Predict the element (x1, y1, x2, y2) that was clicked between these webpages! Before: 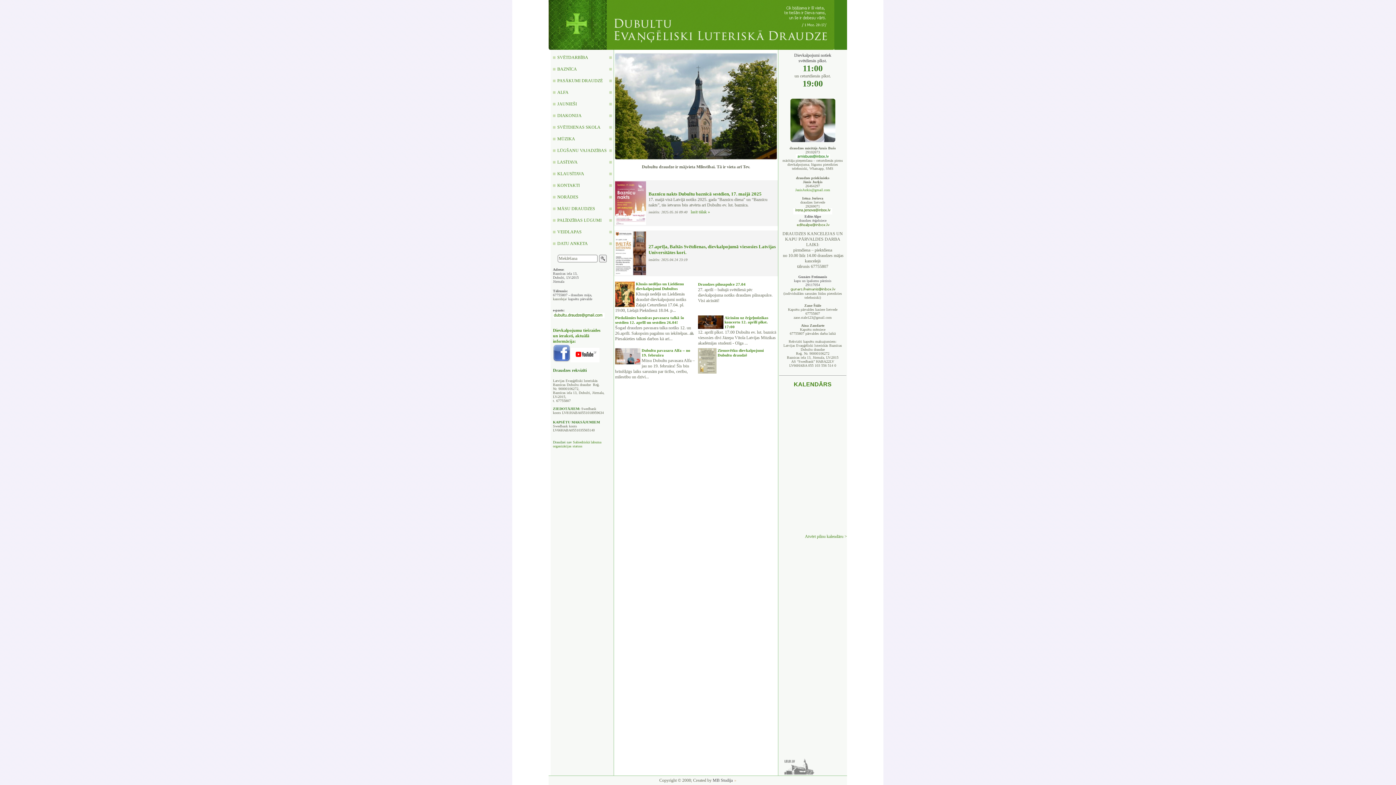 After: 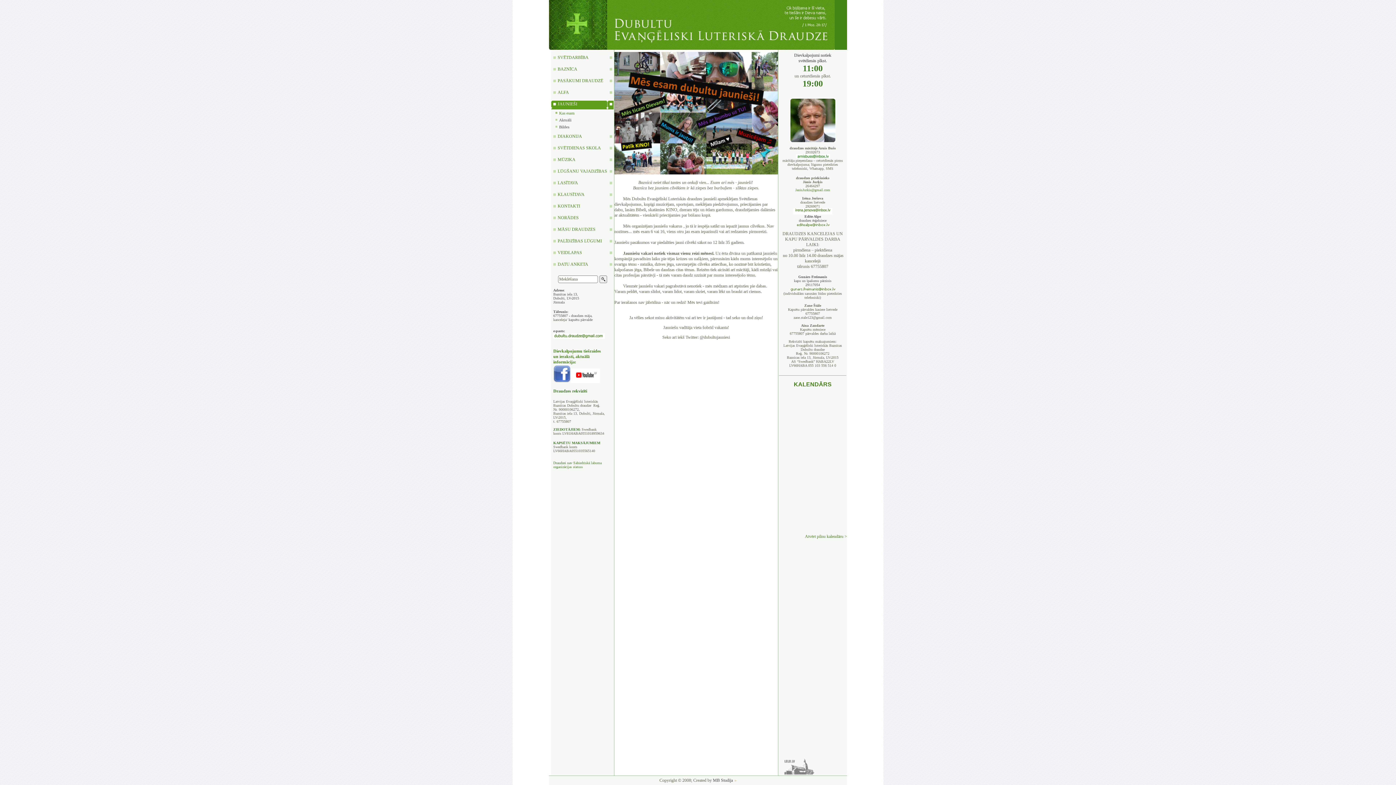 Action: label: JAUNIEŠI bbox: (550, 100, 613, 109)